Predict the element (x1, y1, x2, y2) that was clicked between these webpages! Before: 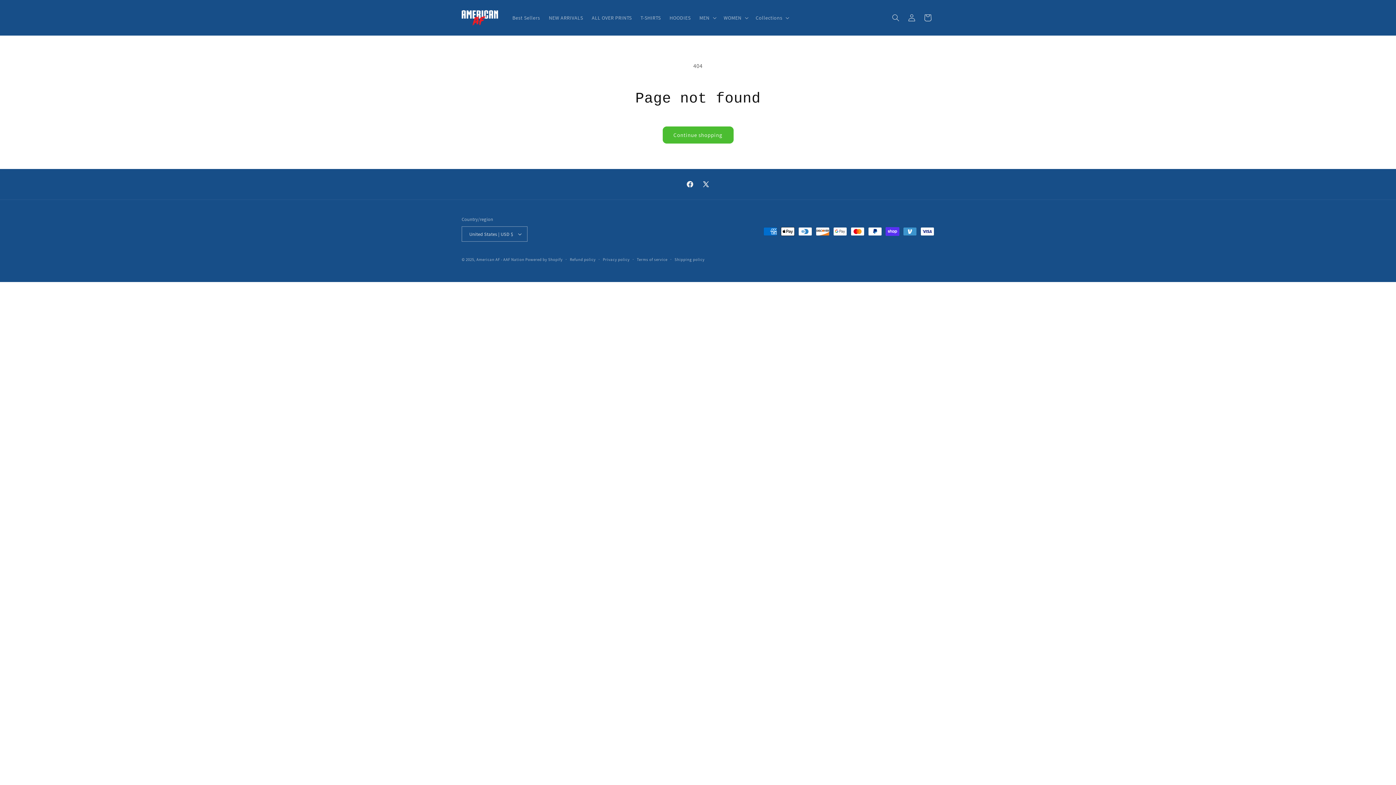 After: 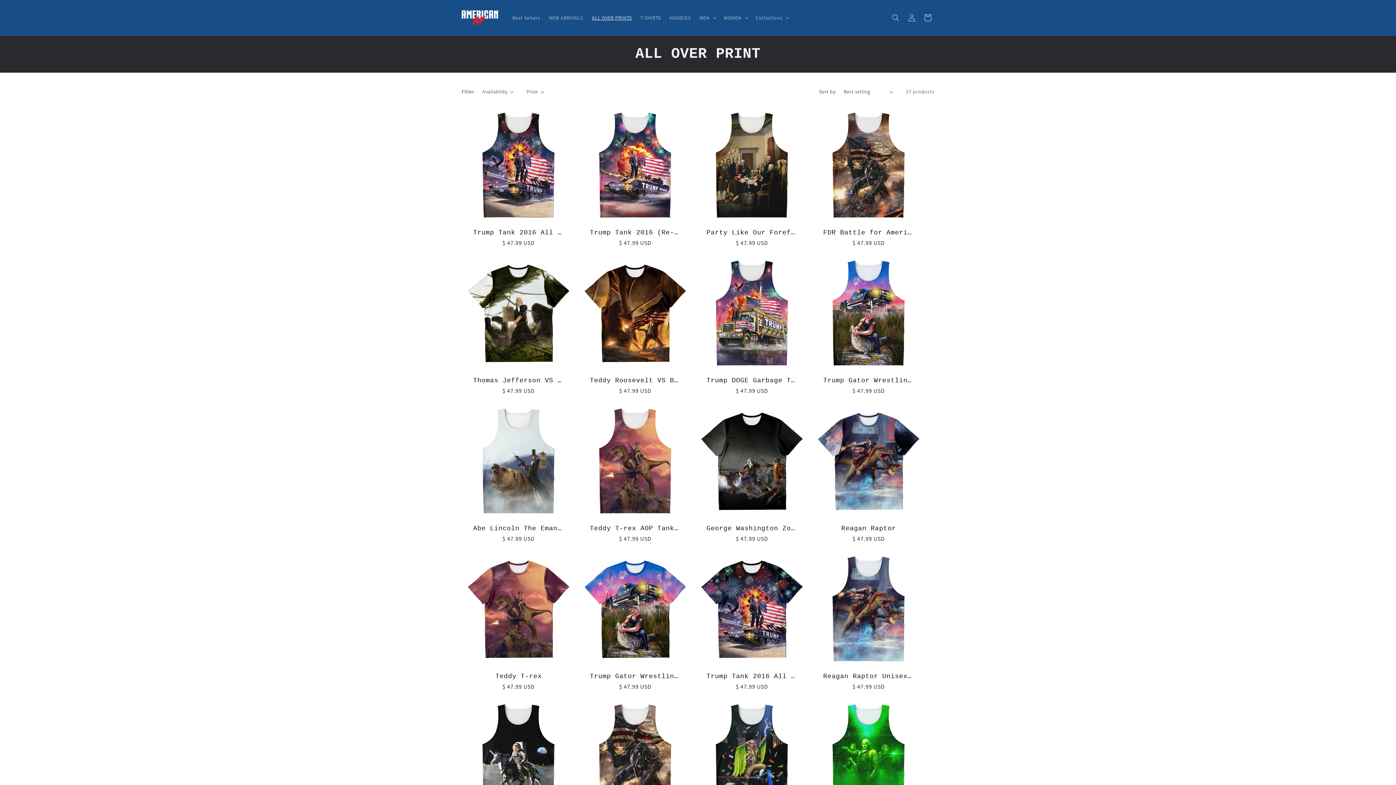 Action: bbox: (587, 10, 636, 25) label: ALL OVER PRINTS